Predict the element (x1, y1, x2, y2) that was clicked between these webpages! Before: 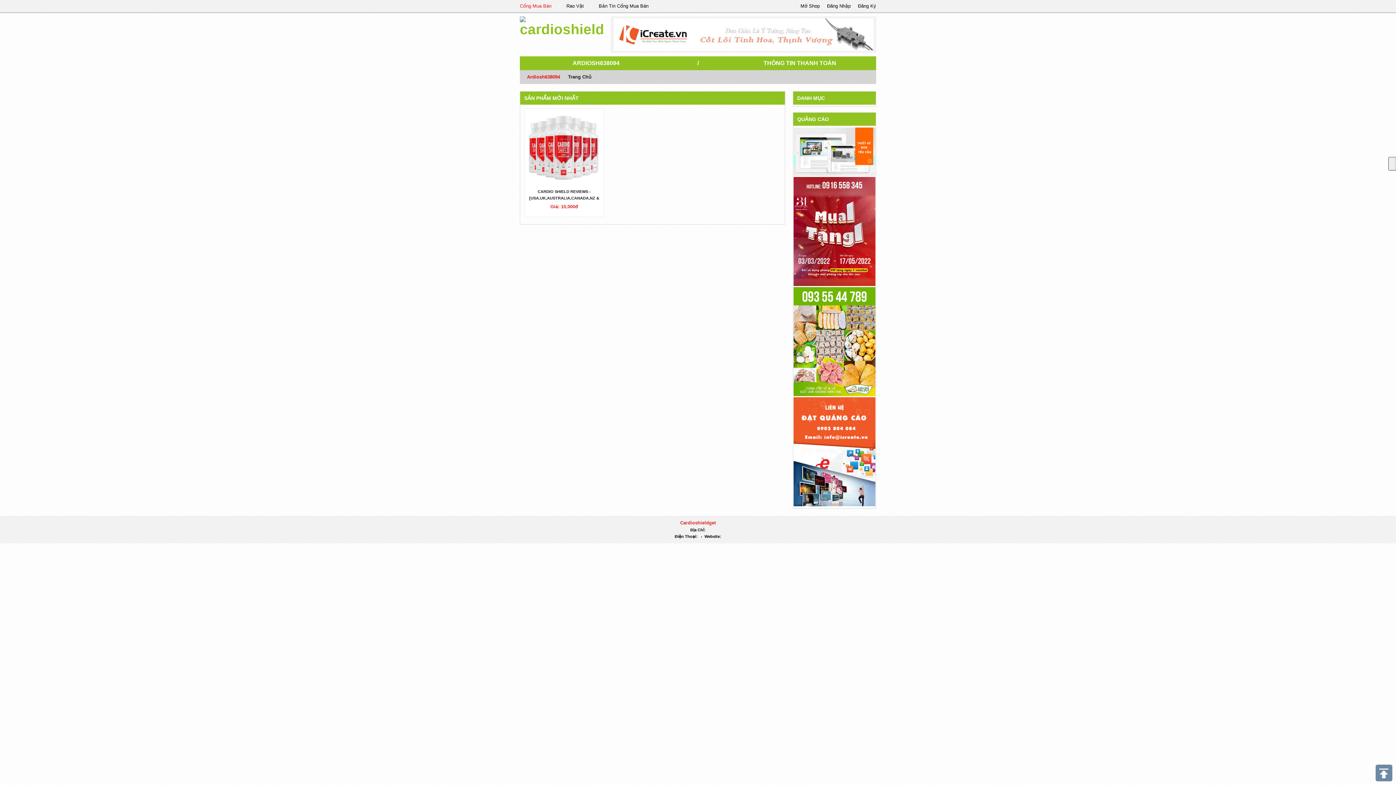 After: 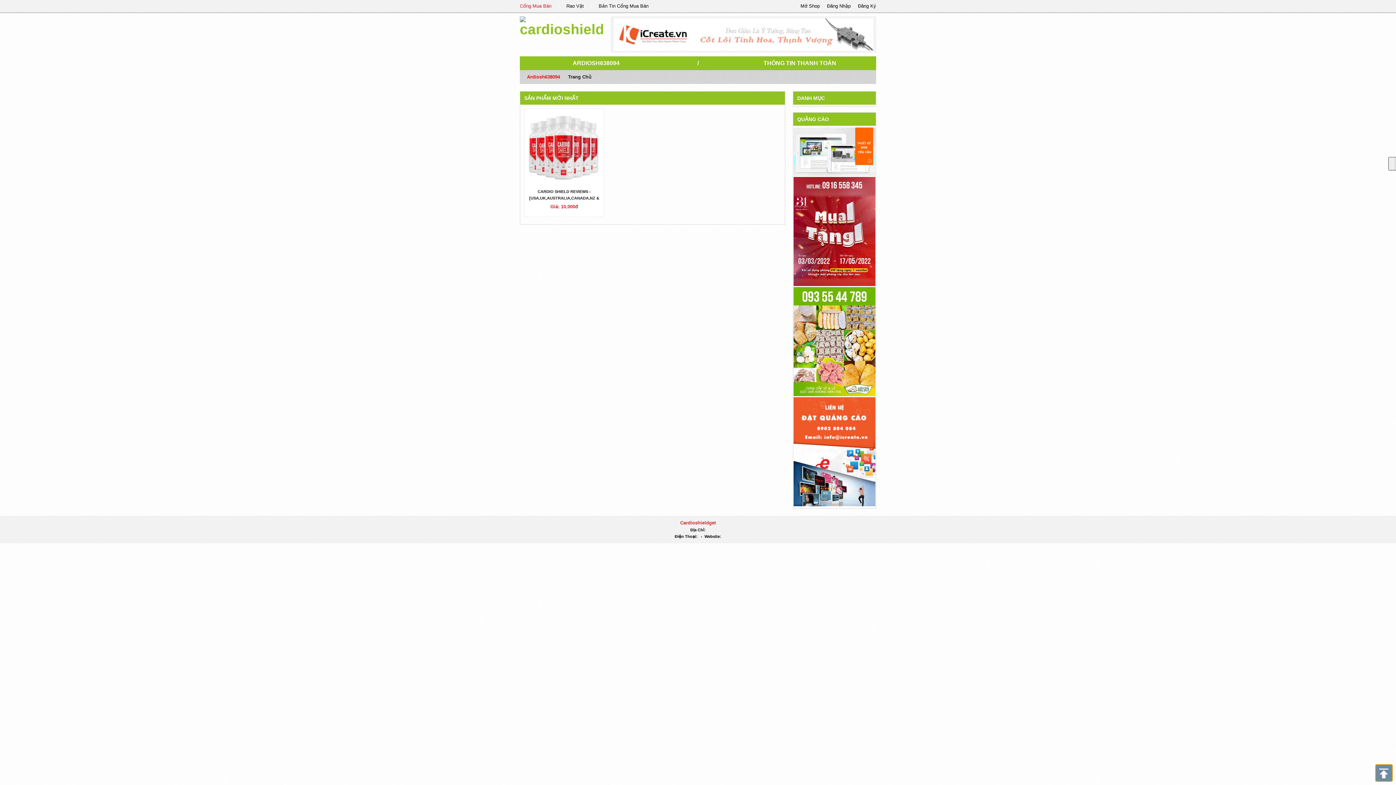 Action: bbox: (1376, 765, 1392, 781)